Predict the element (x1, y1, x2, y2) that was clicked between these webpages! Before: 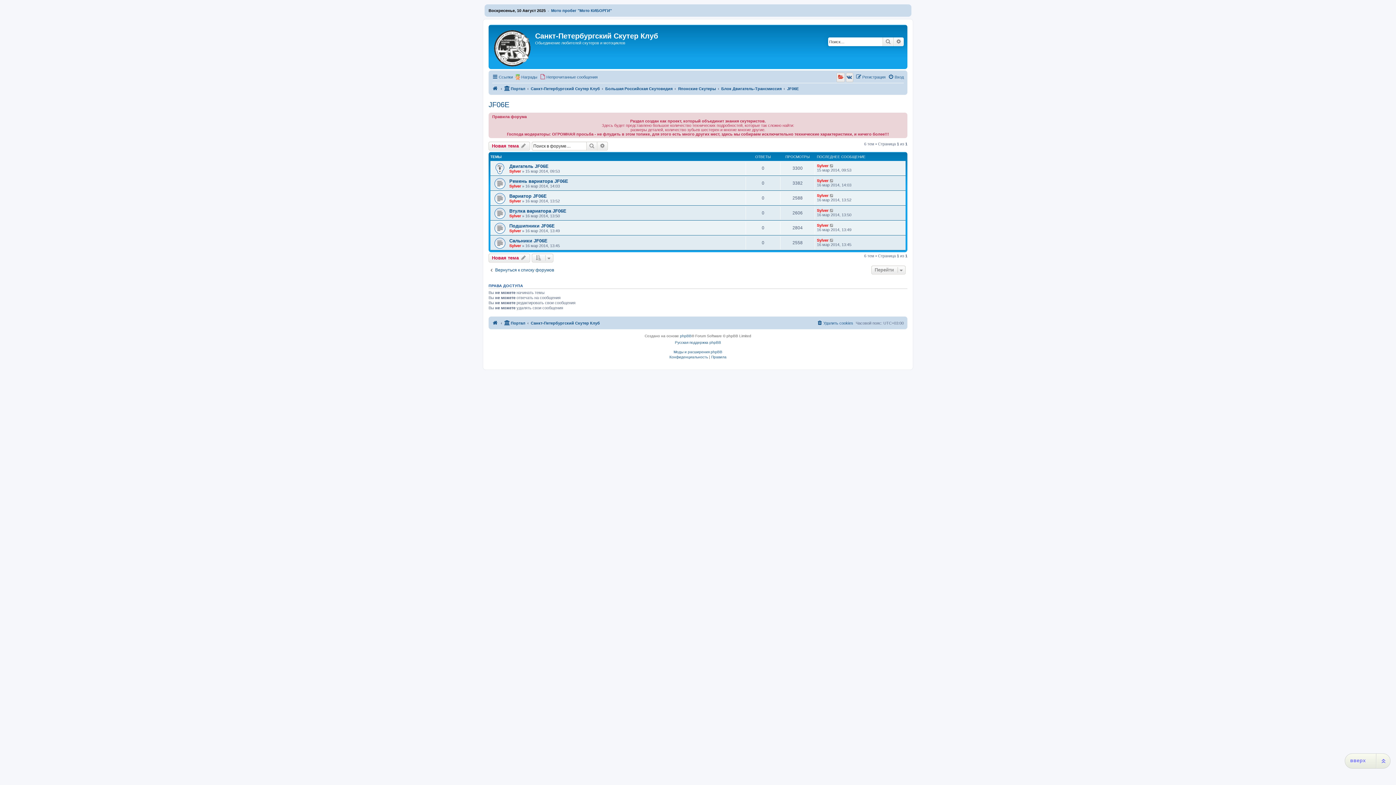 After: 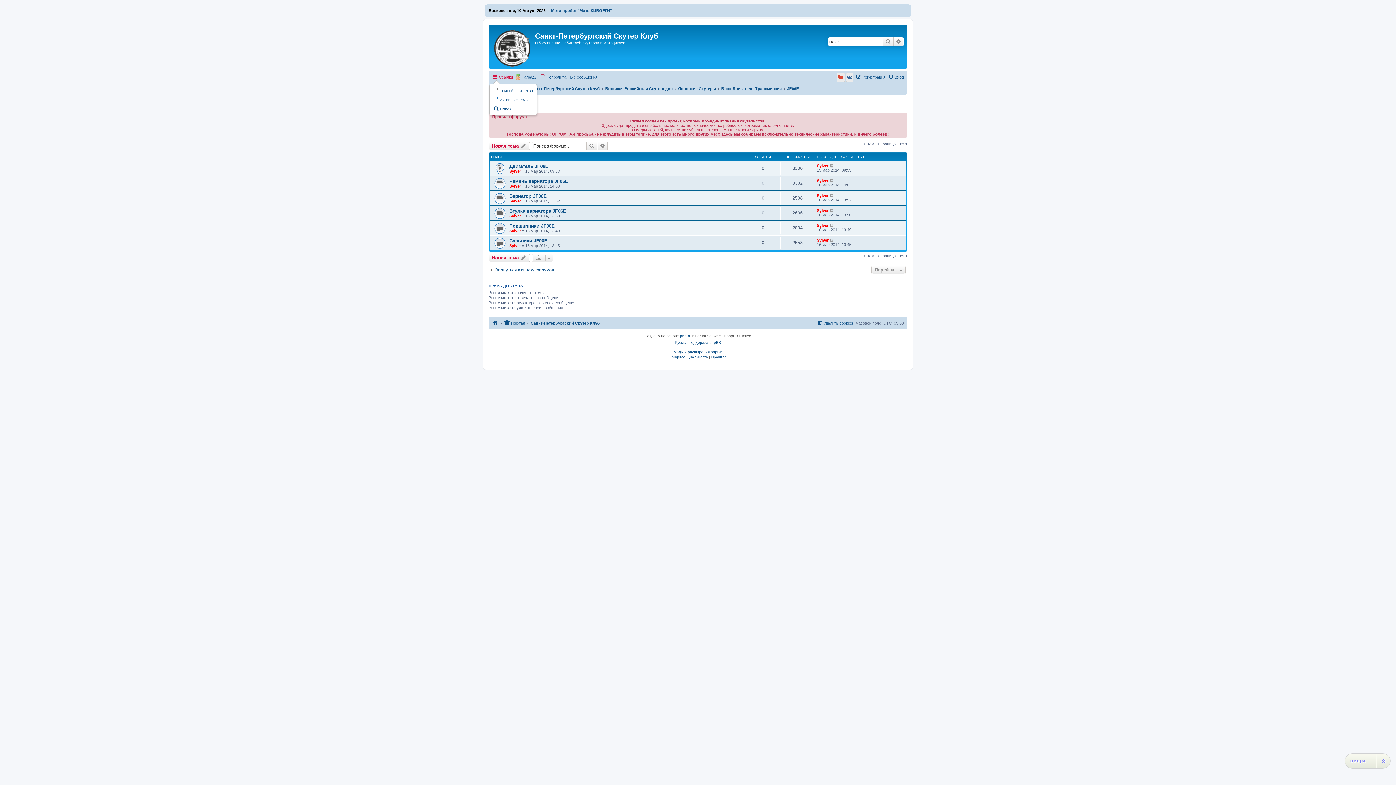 Action: label: Ссылки bbox: (492, 72, 513, 81)